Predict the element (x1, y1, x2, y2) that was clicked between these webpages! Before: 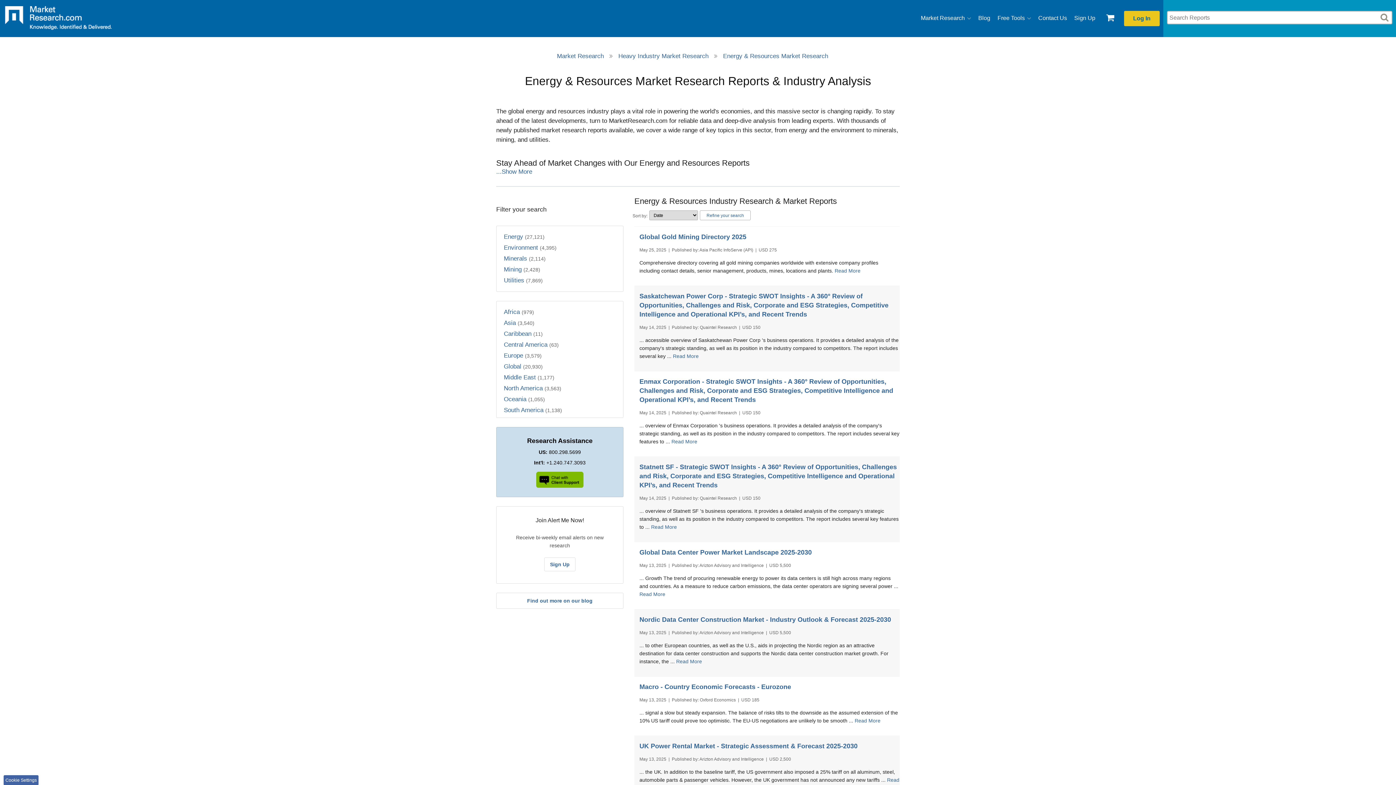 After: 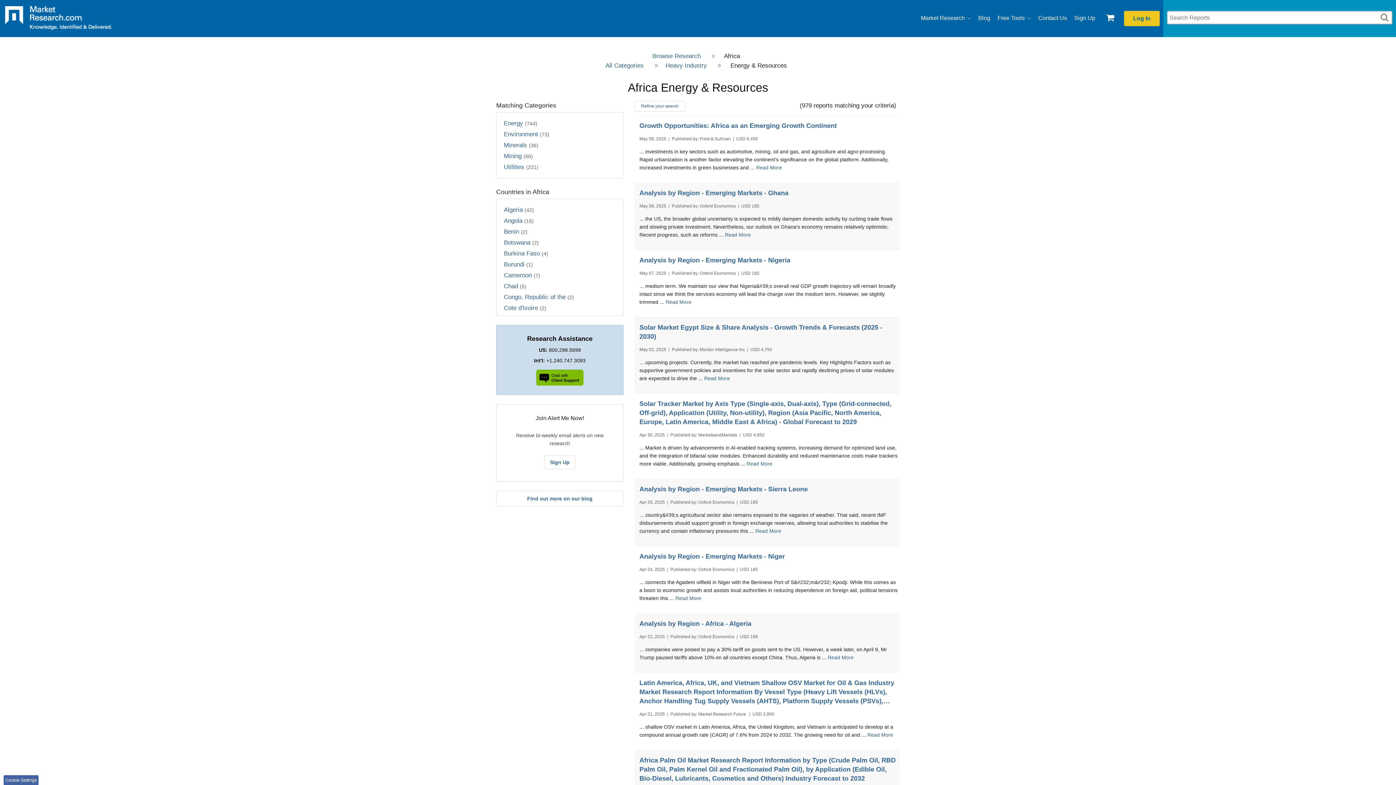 Action: bbox: (504, 306, 623, 317) label: Africa (979)